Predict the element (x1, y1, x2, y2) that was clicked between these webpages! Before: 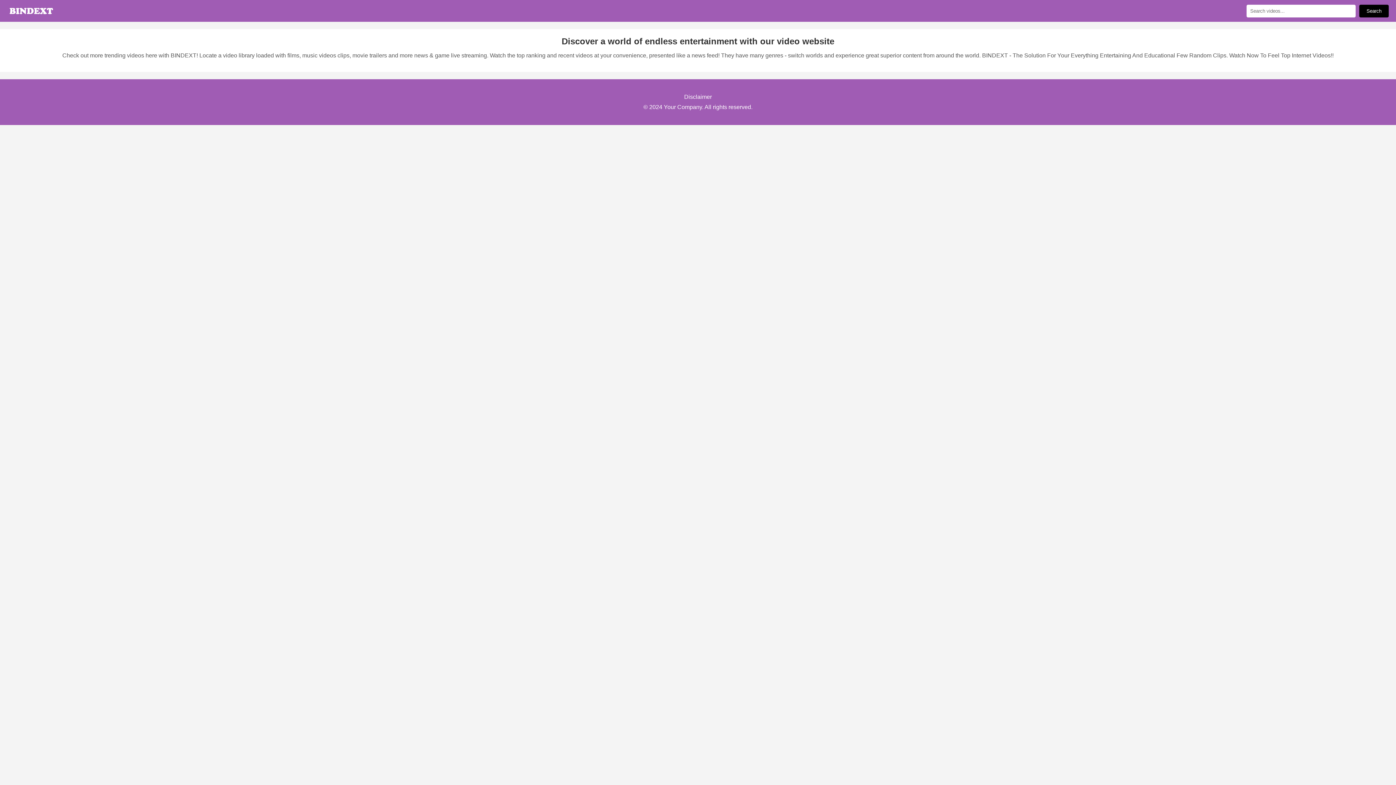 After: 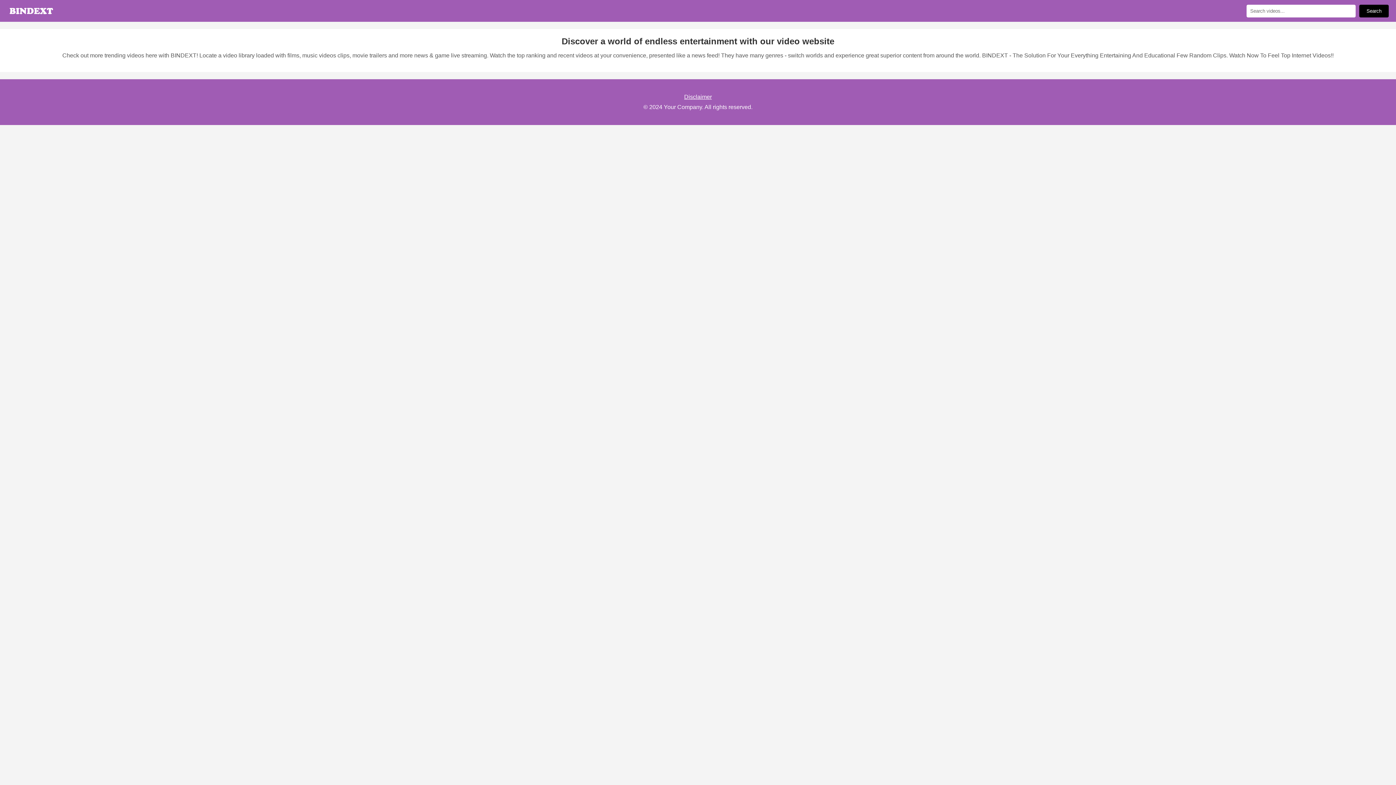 Action: label: Disclaimer bbox: (684, 93, 712, 100)